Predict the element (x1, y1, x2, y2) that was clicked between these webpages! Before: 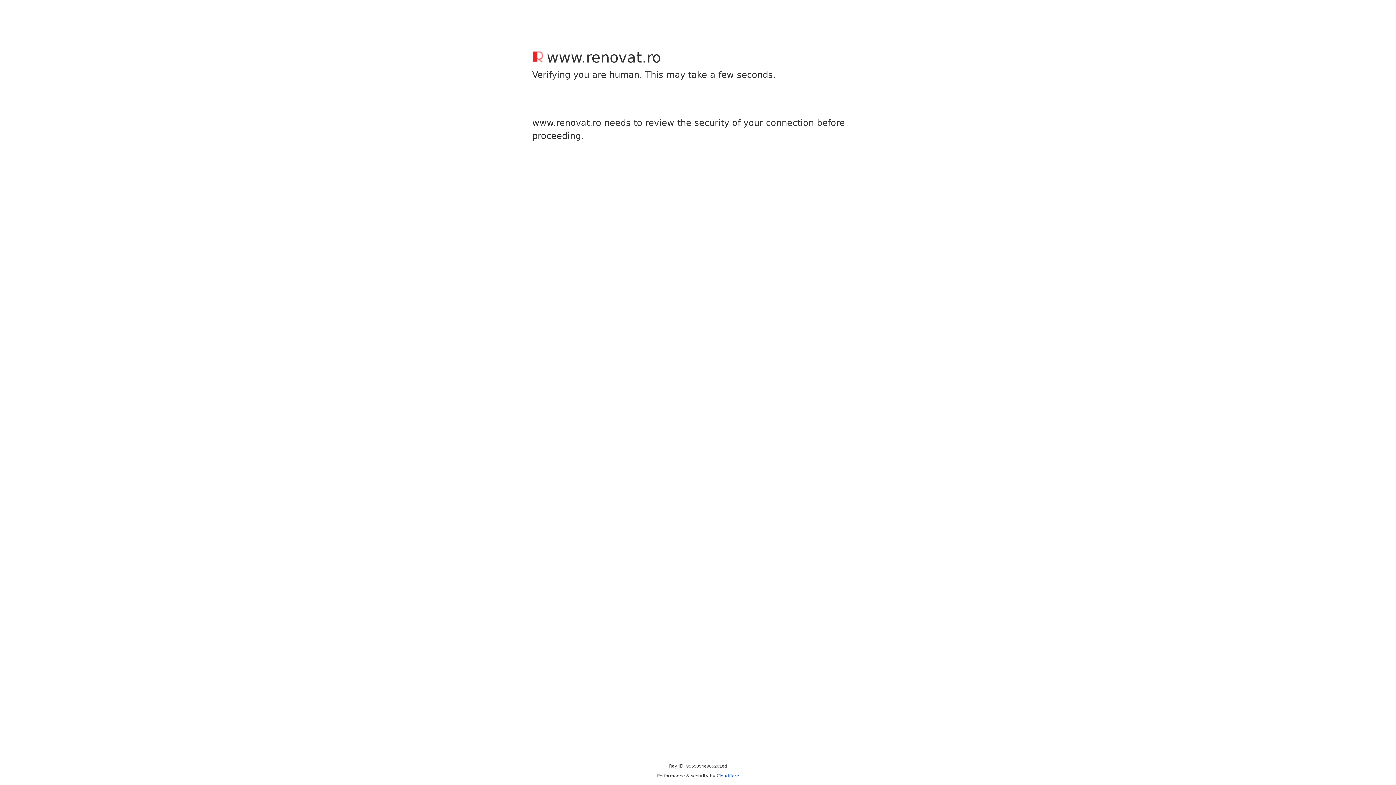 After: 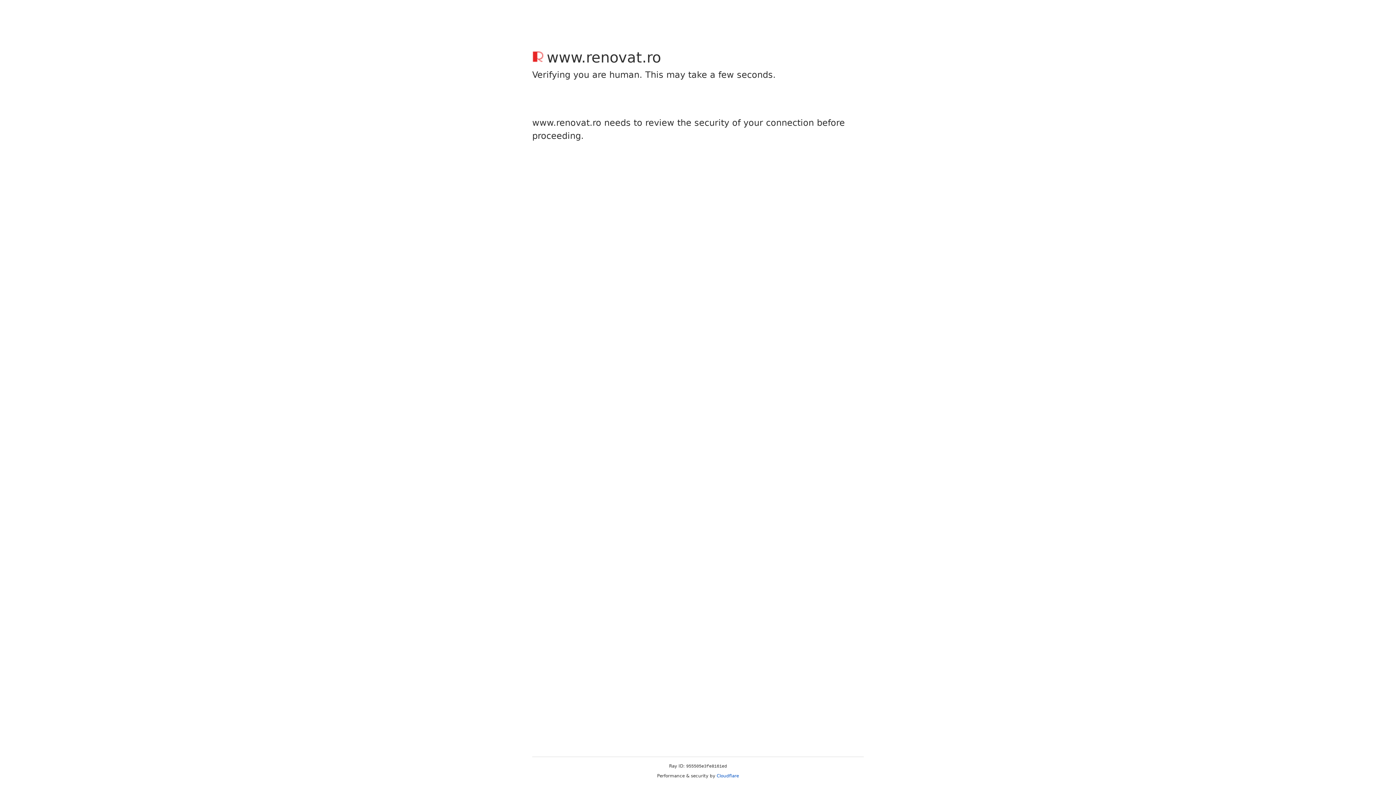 Action: label: Cloudflare bbox: (716, 773, 739, 778)